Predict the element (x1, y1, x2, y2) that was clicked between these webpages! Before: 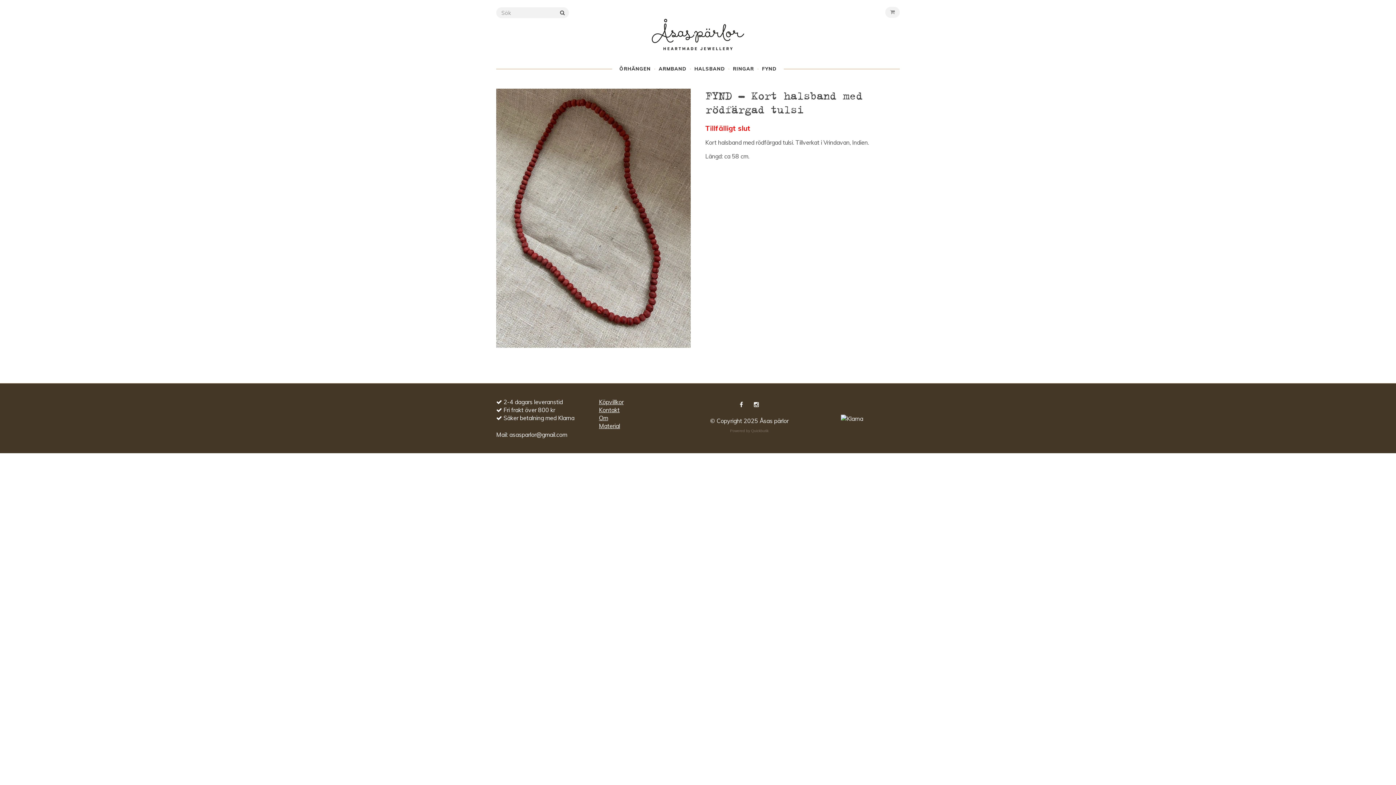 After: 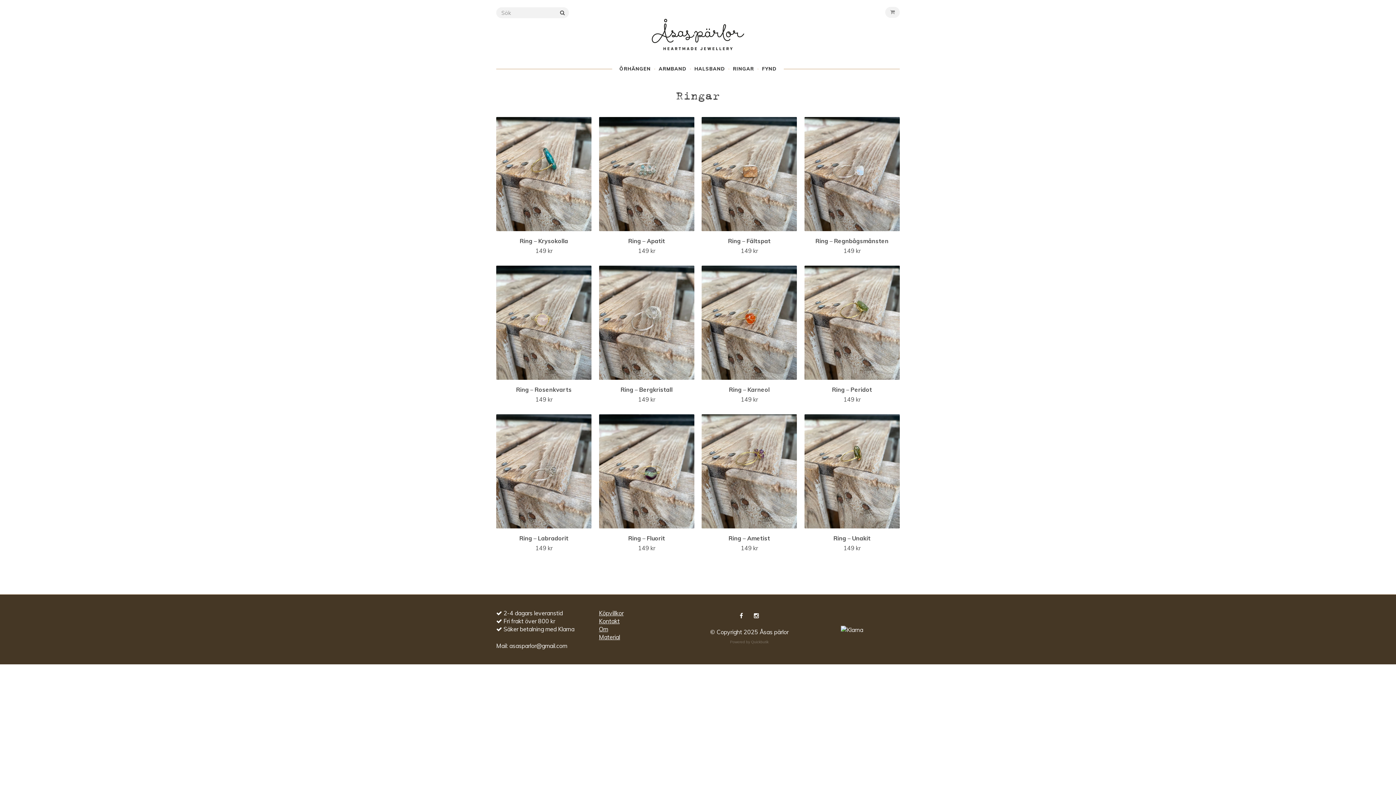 Action: bbox: (729, 65, 757, 72) label: RINGAR